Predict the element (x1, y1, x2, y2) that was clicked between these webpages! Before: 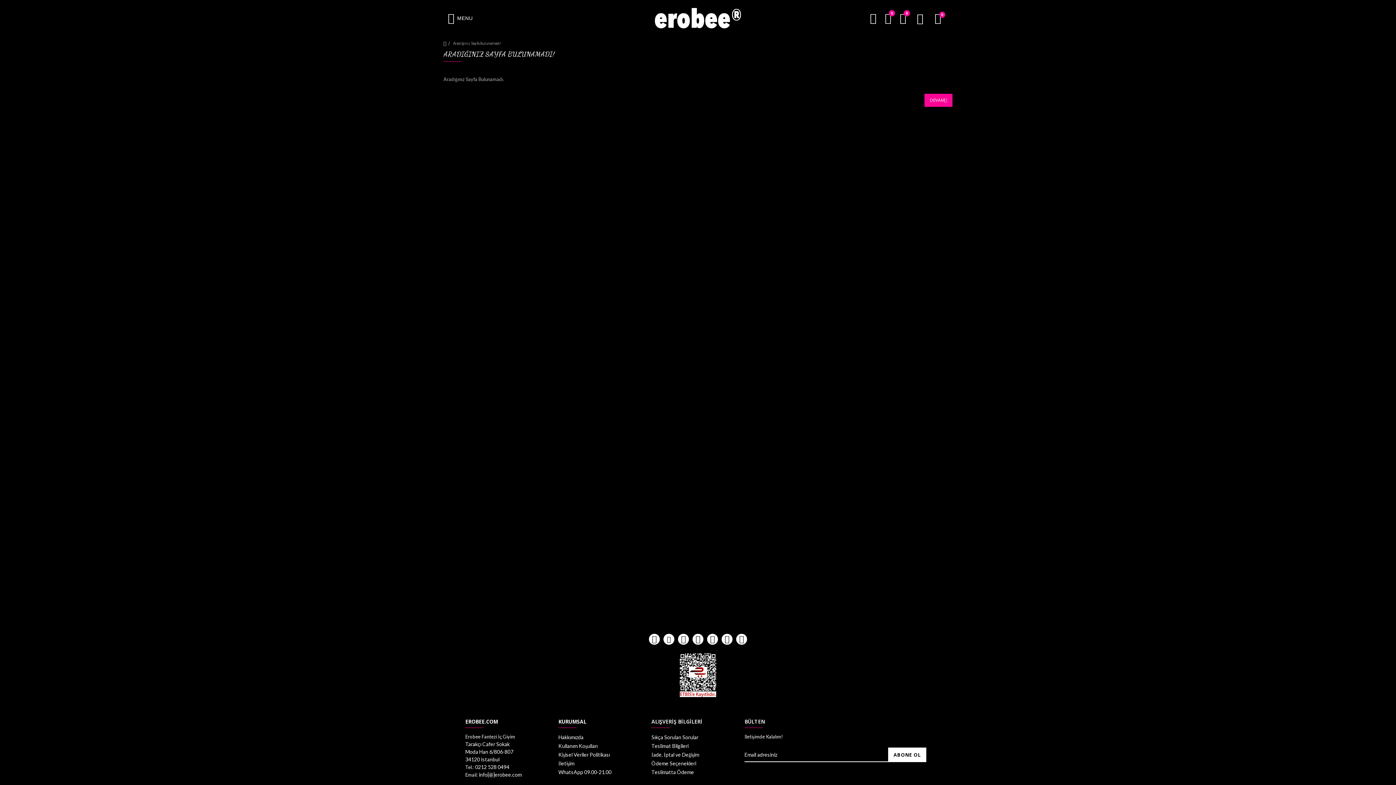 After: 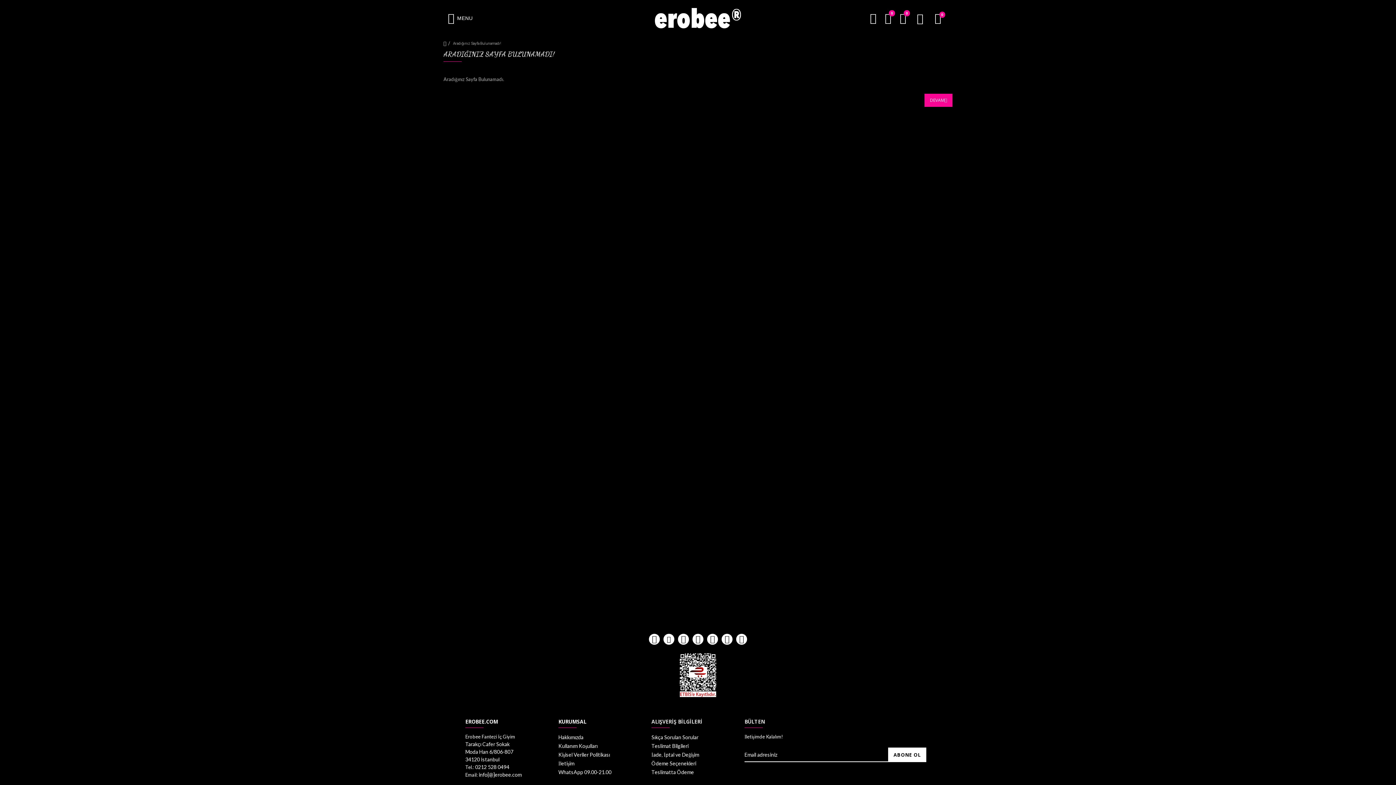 Action: bbox: (651, 768, 694, 777) label: Teslimatta Ödeme